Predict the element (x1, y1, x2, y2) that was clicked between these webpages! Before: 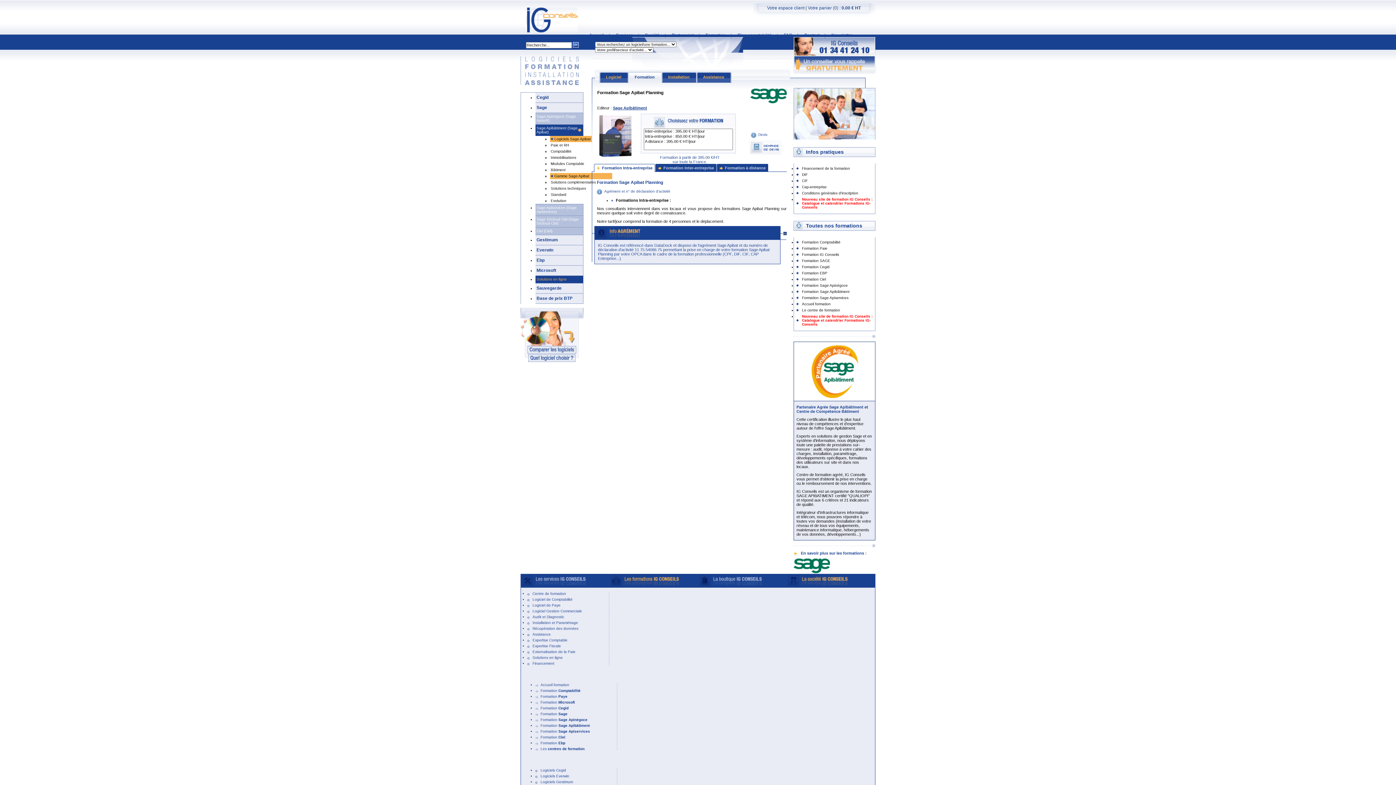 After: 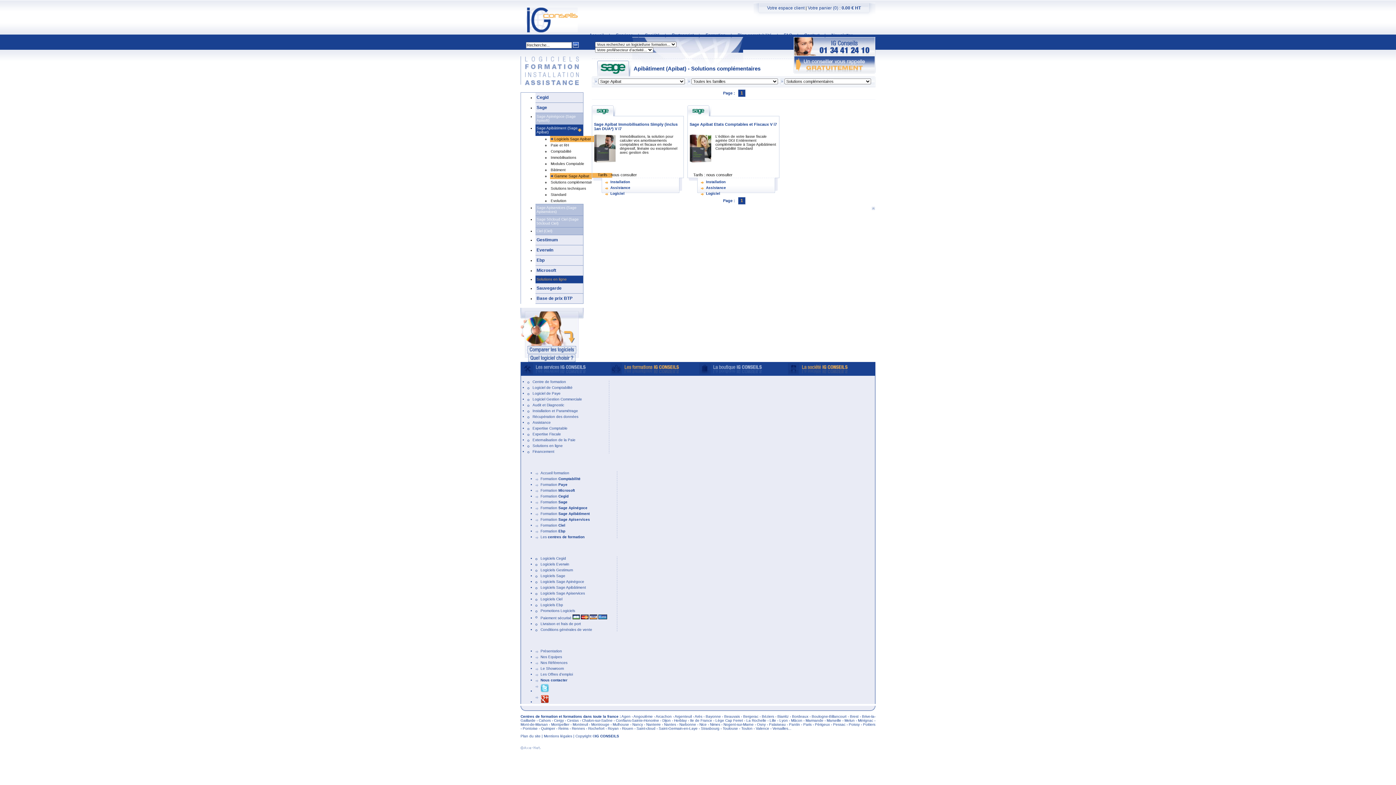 Action: label: Solutions complémentaires bbox: (550, 179, 612, 185)